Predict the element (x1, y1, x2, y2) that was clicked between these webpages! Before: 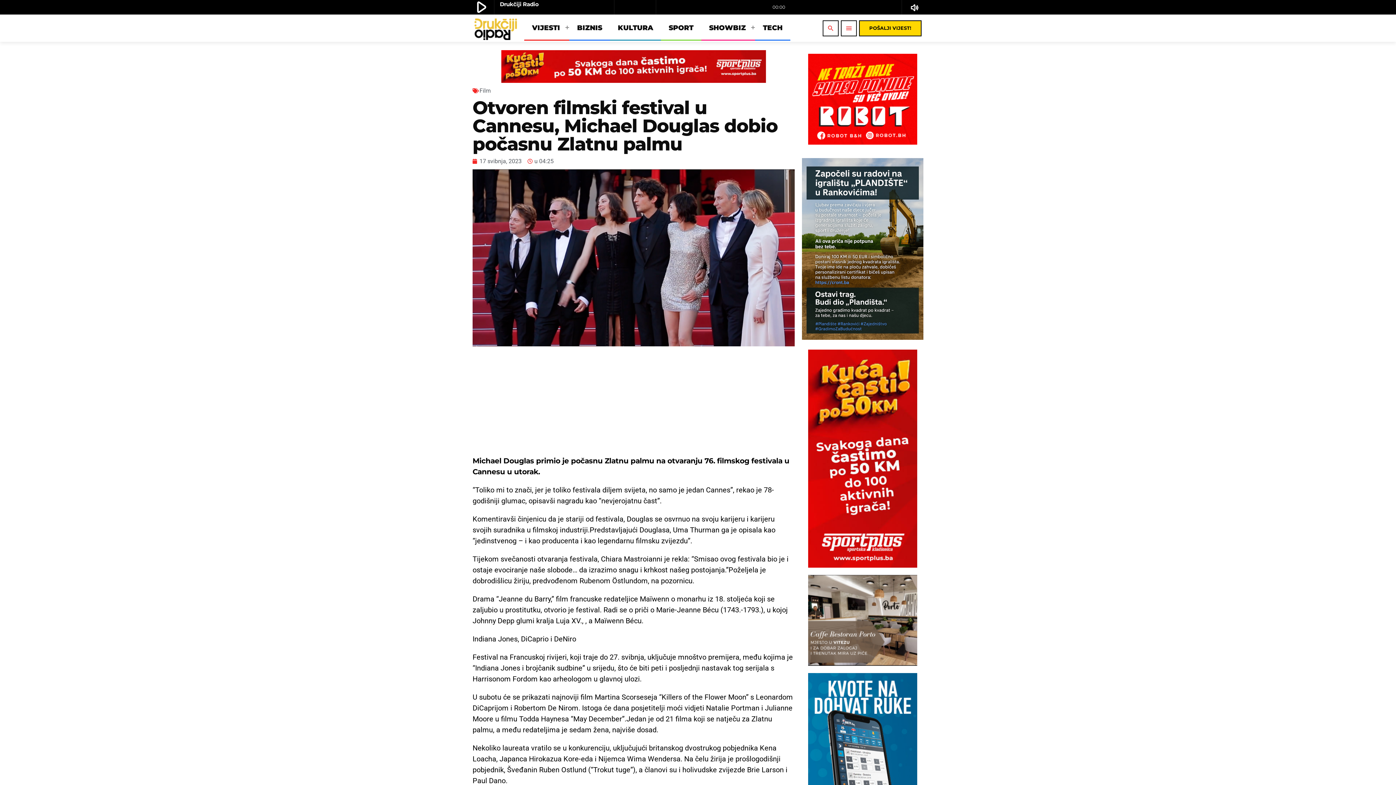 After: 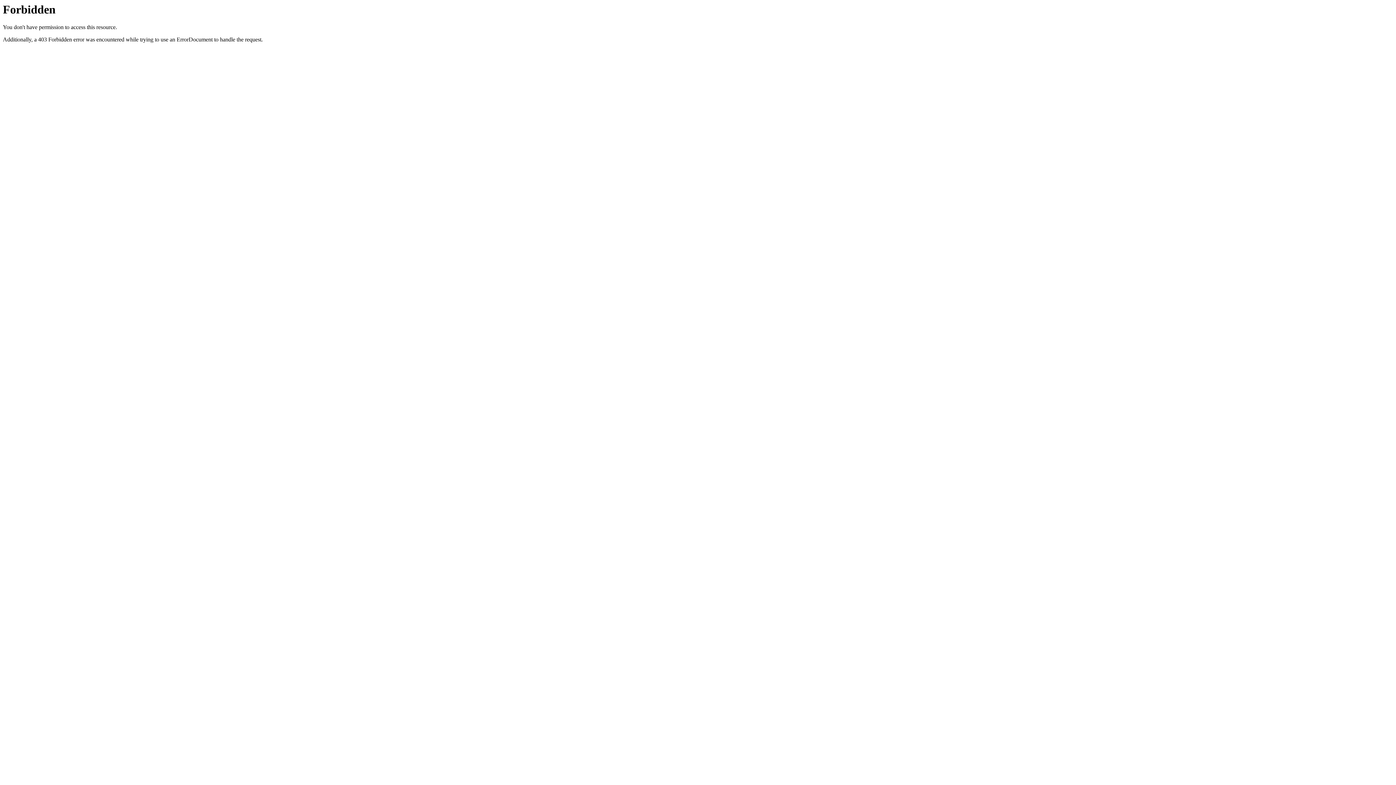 Action: label: cront.ba bbox: (802, 334, 923, 341)